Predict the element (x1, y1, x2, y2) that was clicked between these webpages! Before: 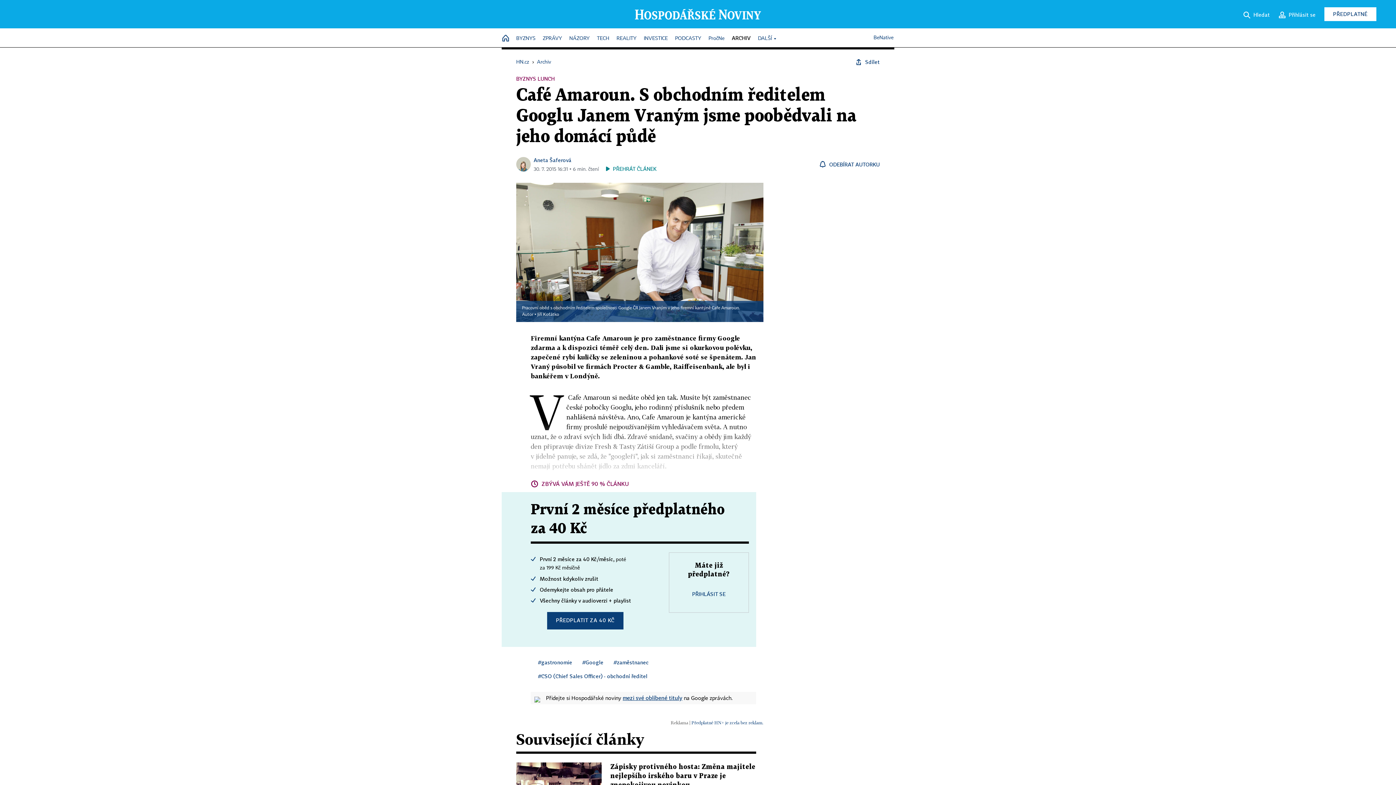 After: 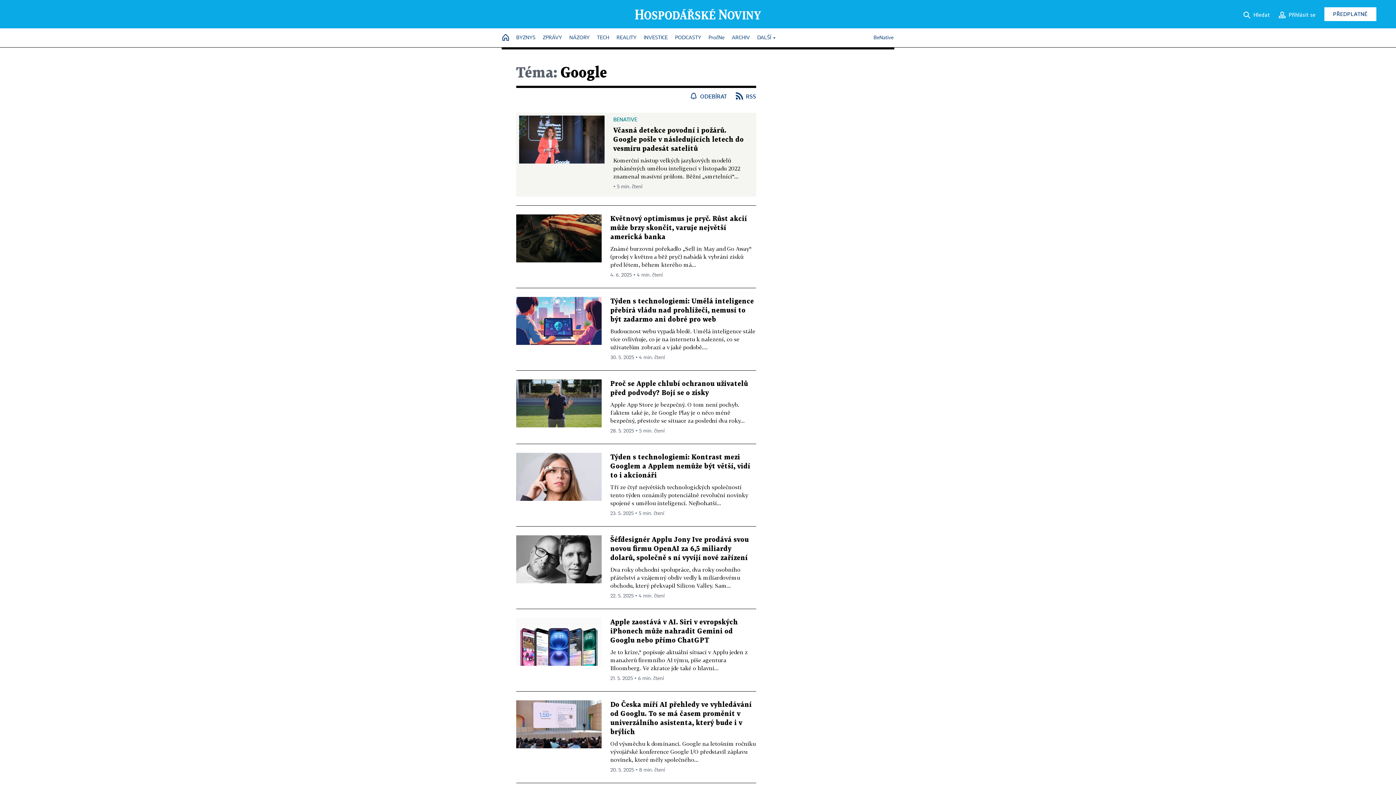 Action: label: #Google bbox: (582, 659, 603, 665)